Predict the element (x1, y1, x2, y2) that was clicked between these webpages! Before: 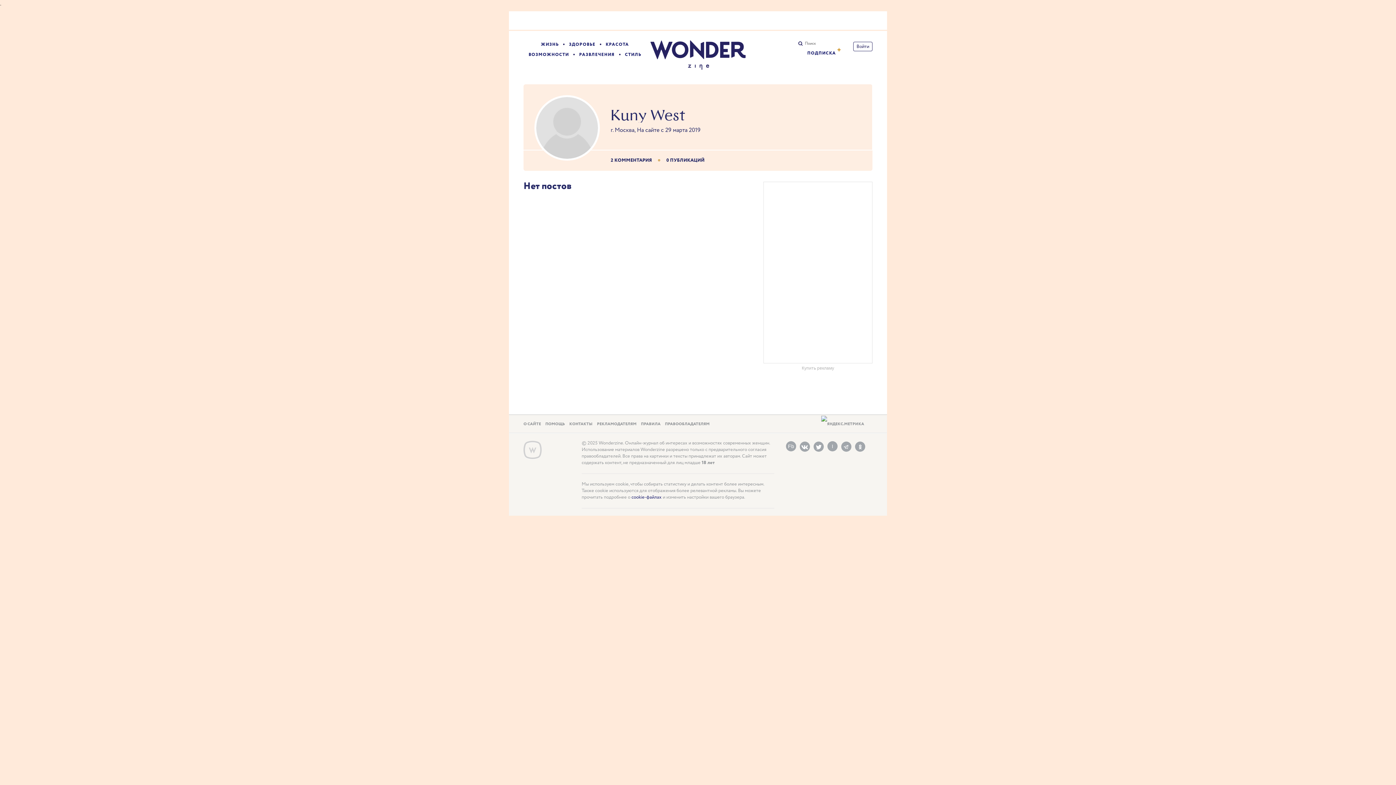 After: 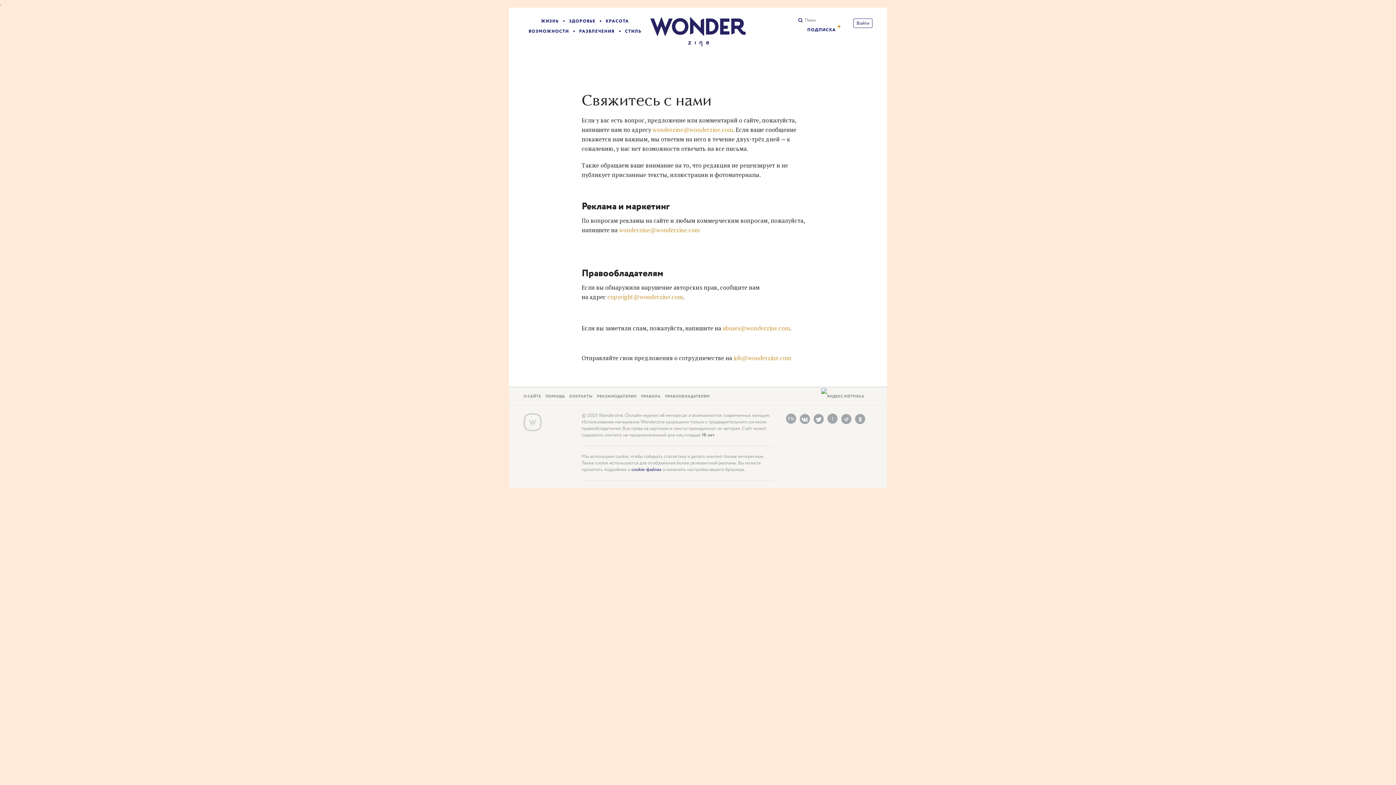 Action: bbox: (569, 421, 592, 427) label: КОНТАКТЫ